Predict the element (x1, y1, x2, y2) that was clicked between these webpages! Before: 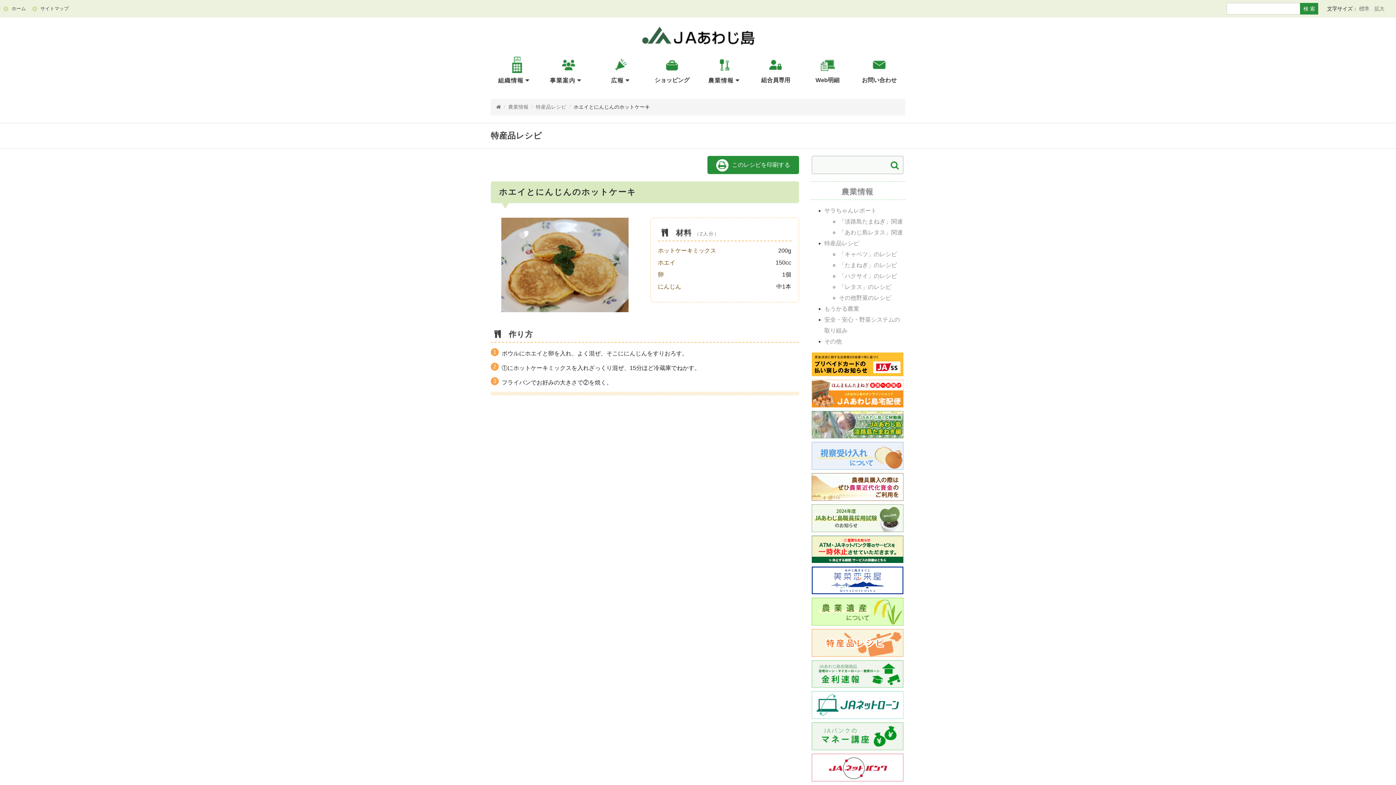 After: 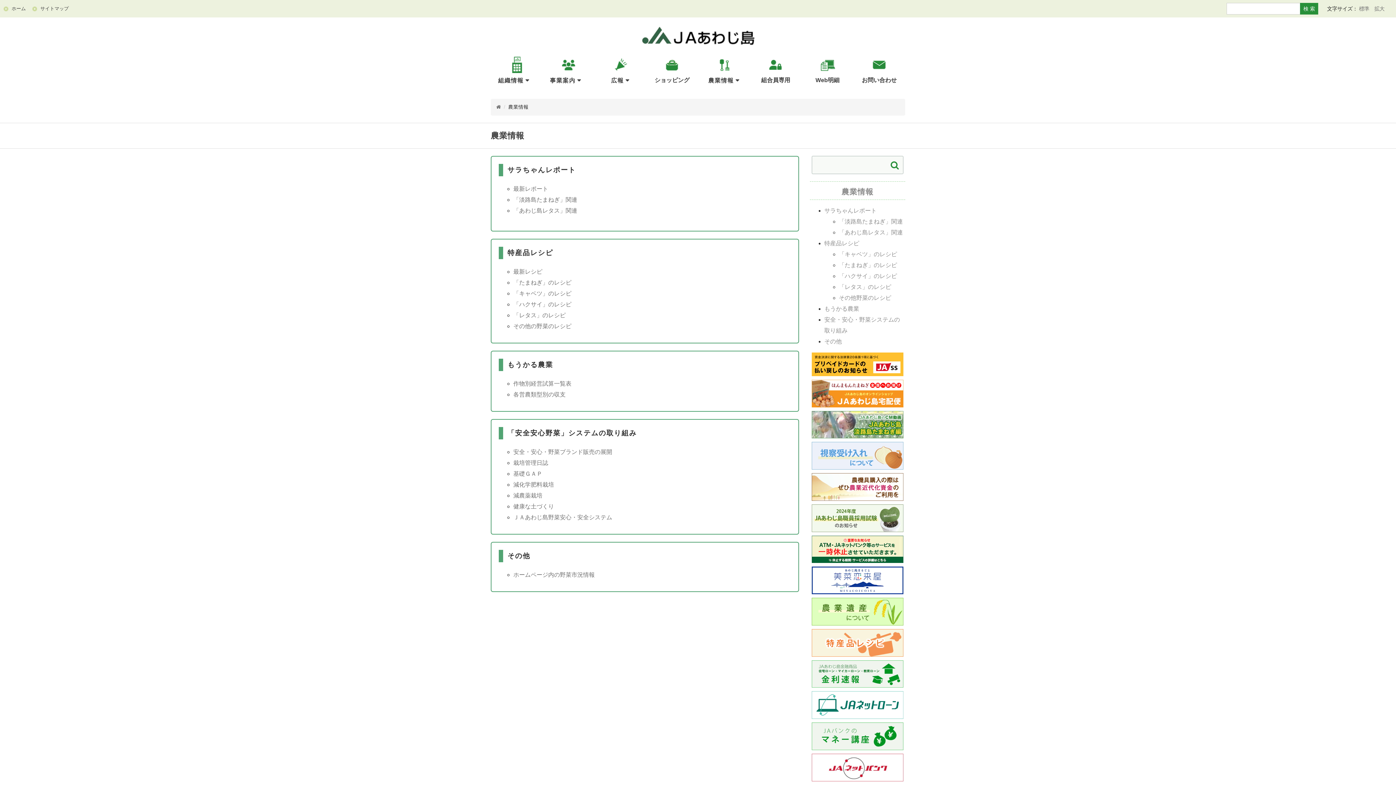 Action: bbox: (841, 187, 873, 195) label: 農業情報